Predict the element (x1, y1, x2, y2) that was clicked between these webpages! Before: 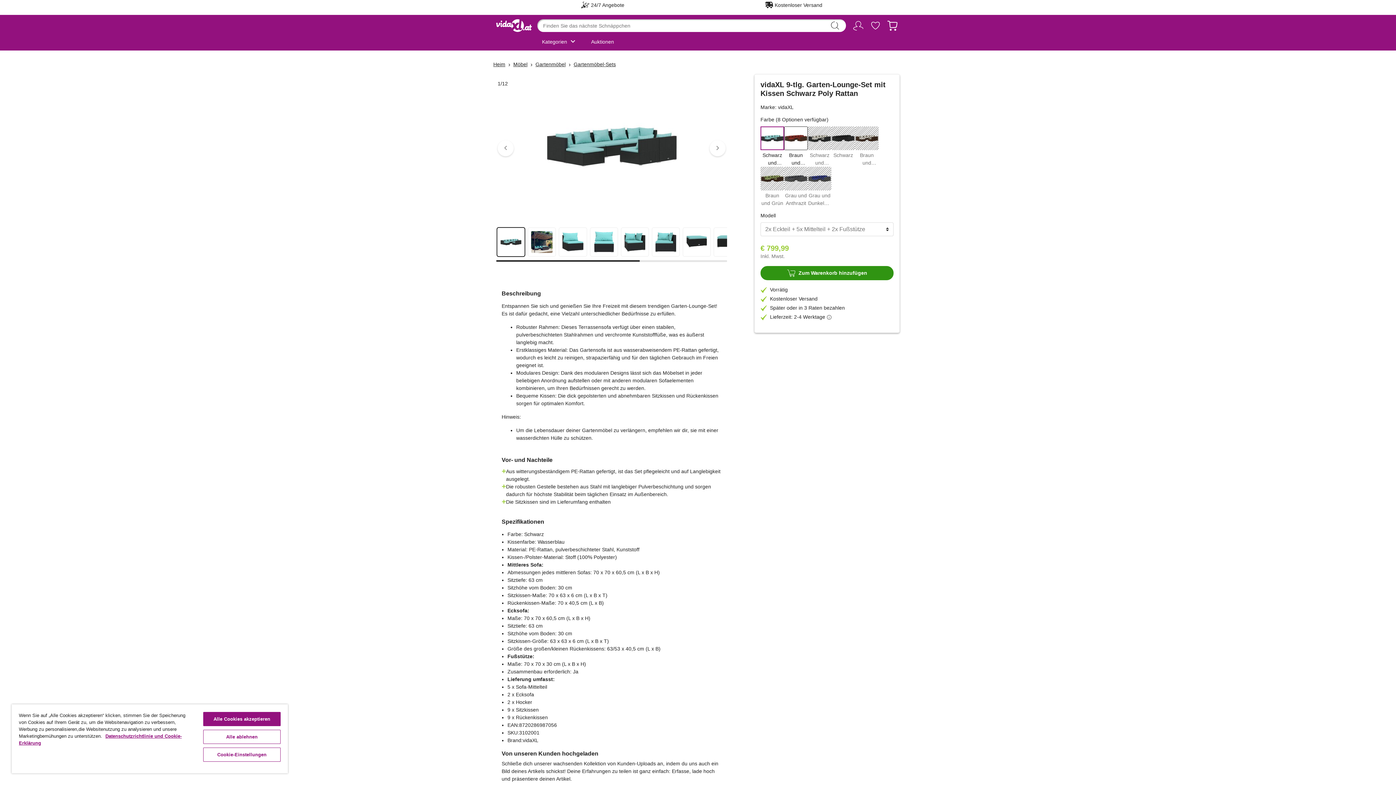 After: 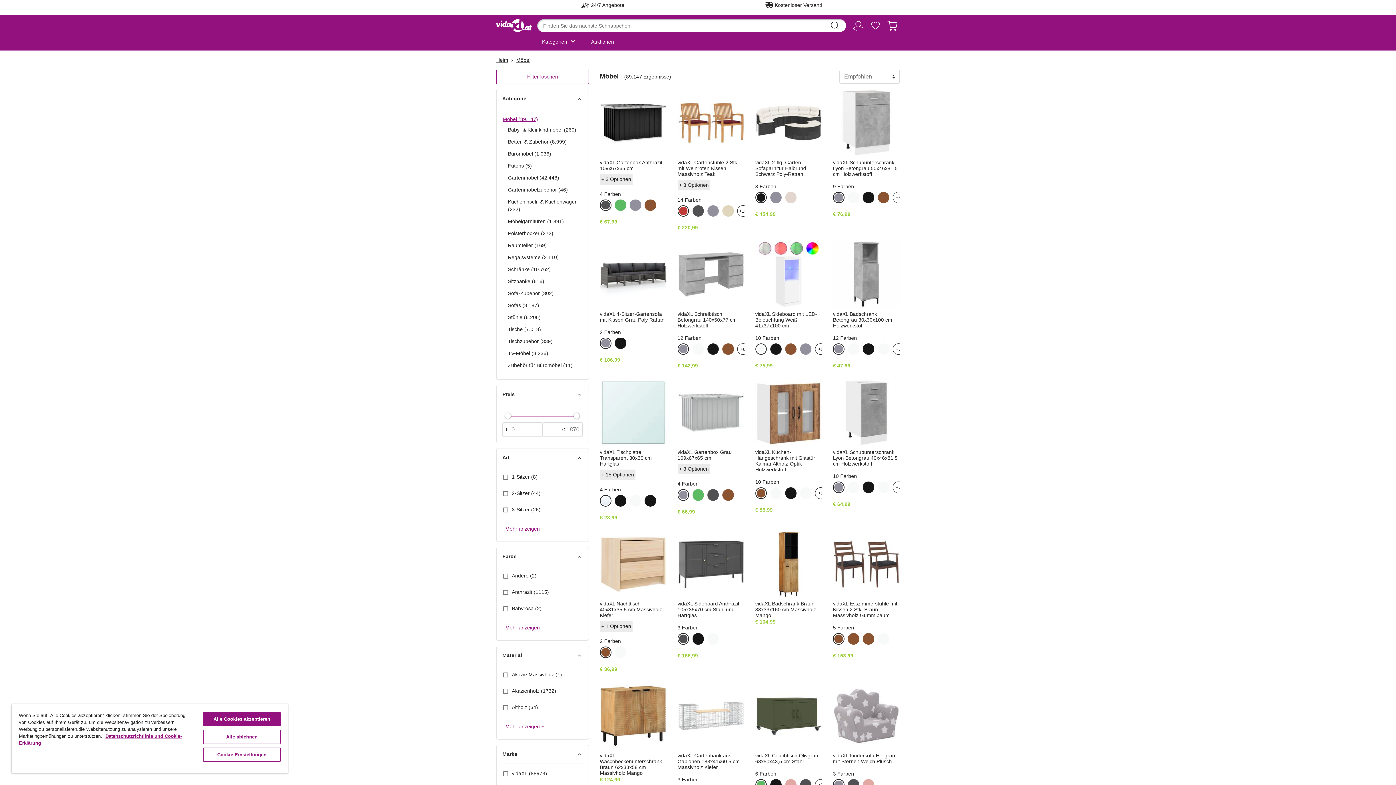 Action: label: Möbel bbox: (513, 60, 527, 68)